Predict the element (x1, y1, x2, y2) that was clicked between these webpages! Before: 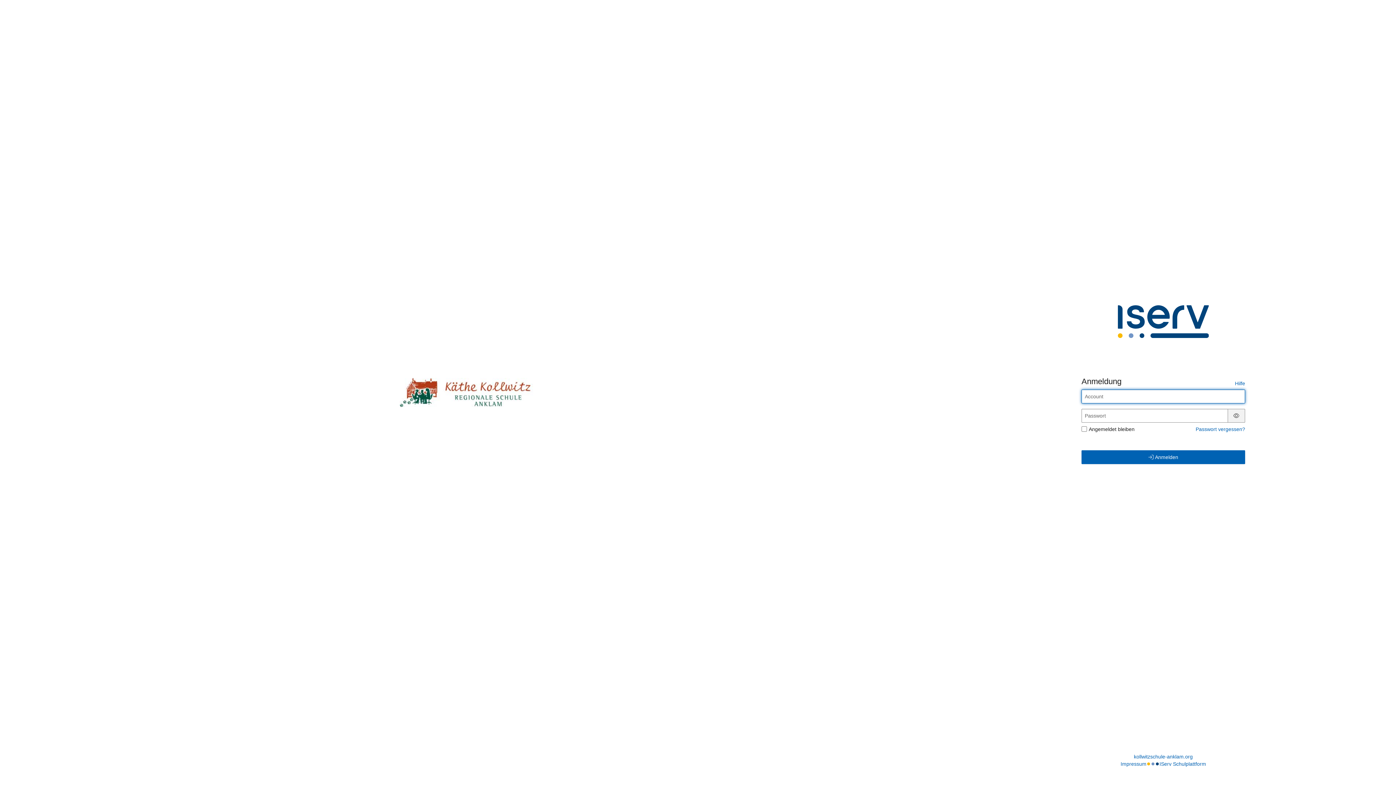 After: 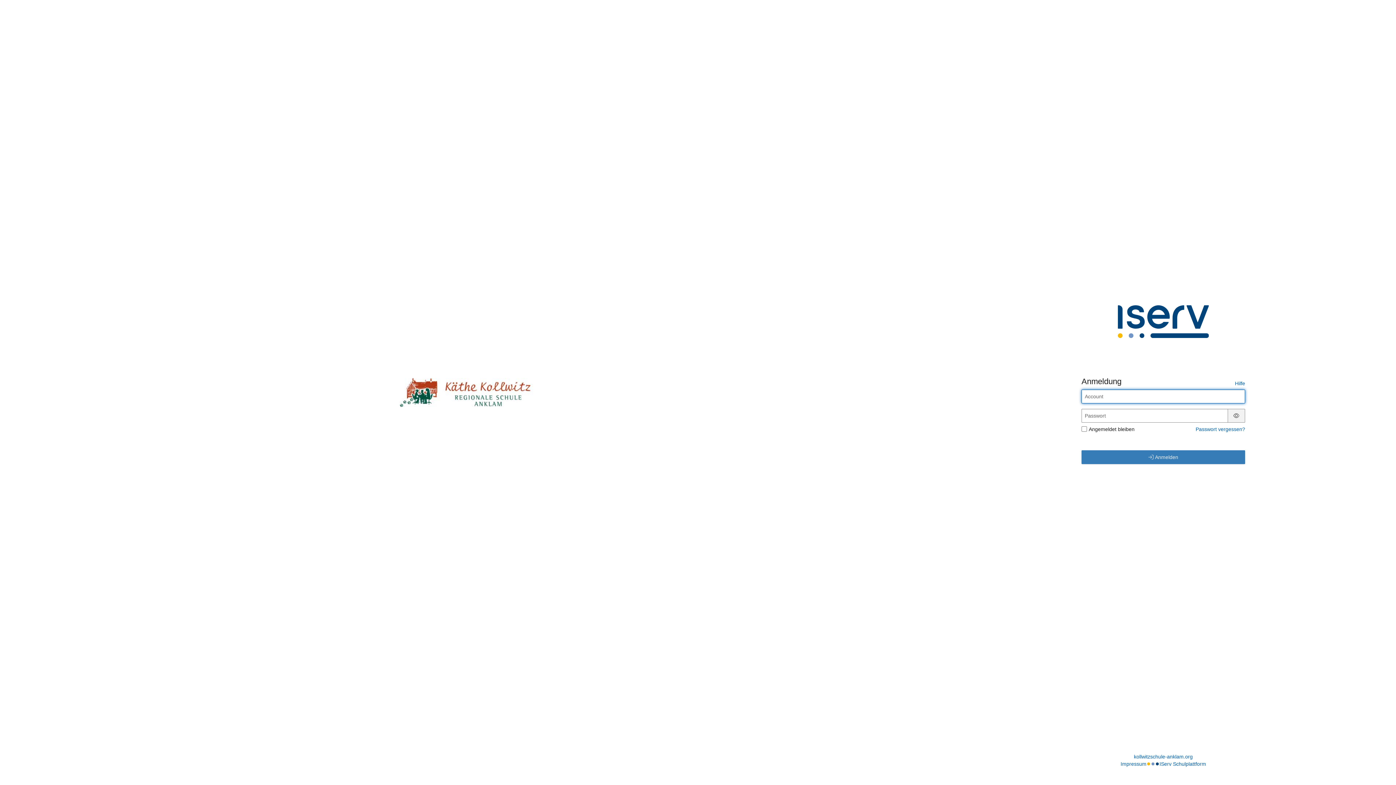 Action: label:  Anmelden bbox: (1081, 450, 1245, 464)